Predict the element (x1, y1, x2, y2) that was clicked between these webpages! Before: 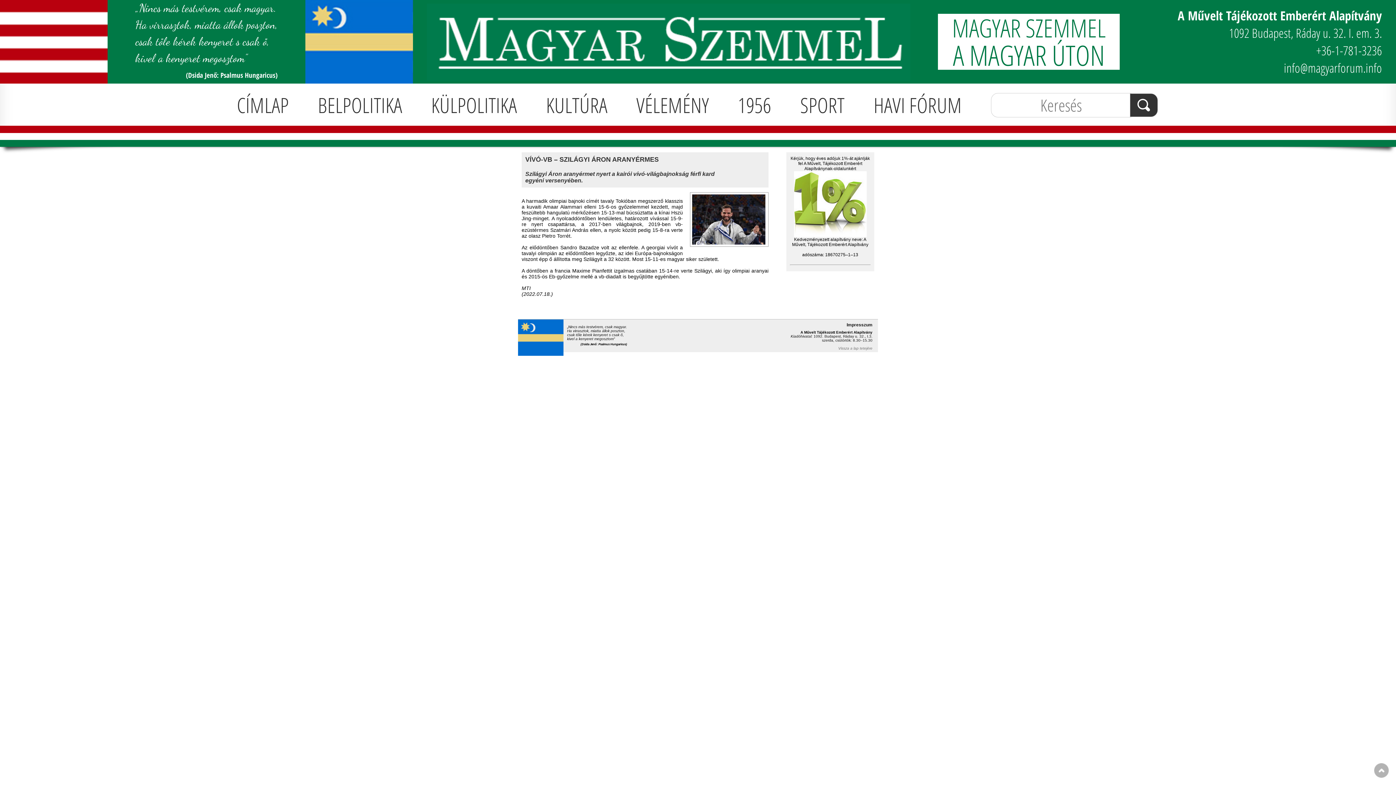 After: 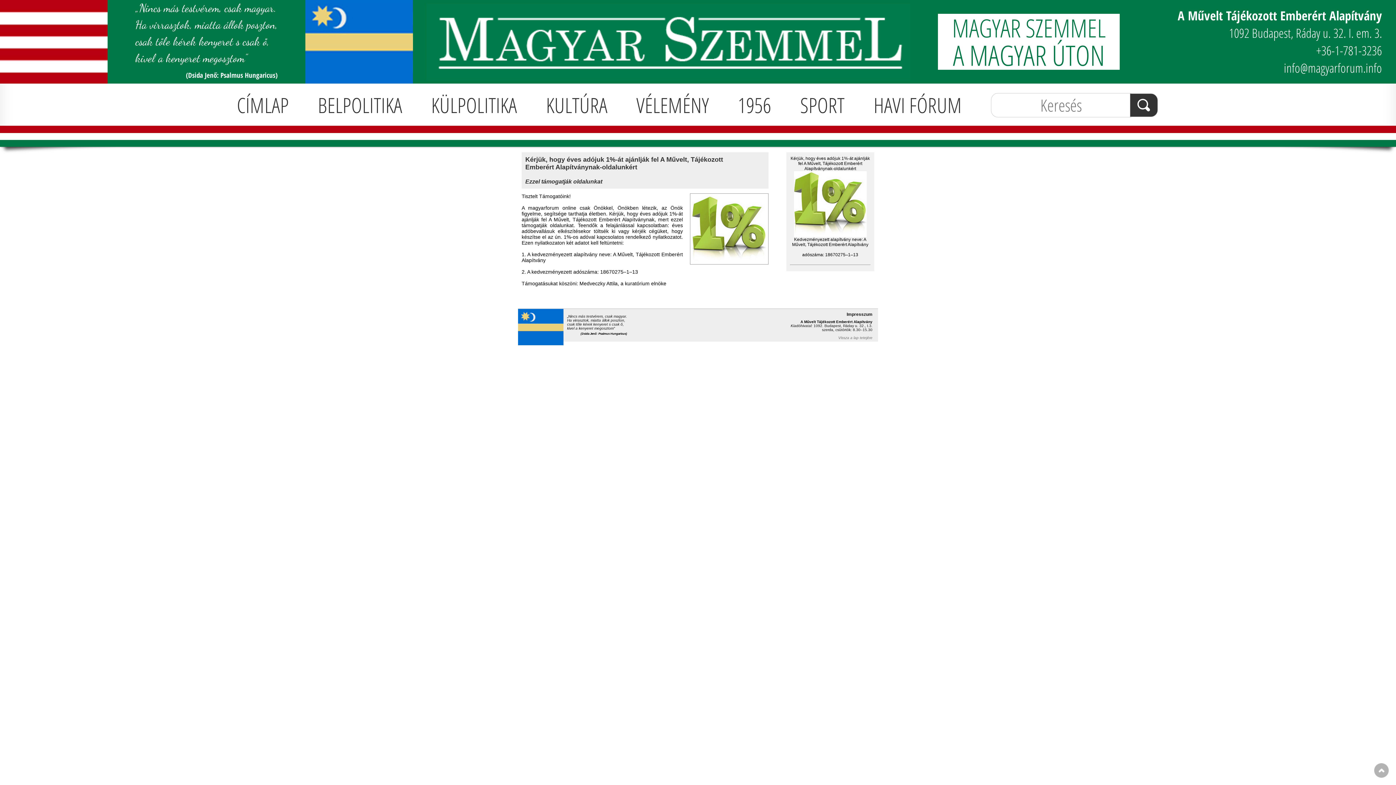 Action: bbox: (794, 232, 866, 238)